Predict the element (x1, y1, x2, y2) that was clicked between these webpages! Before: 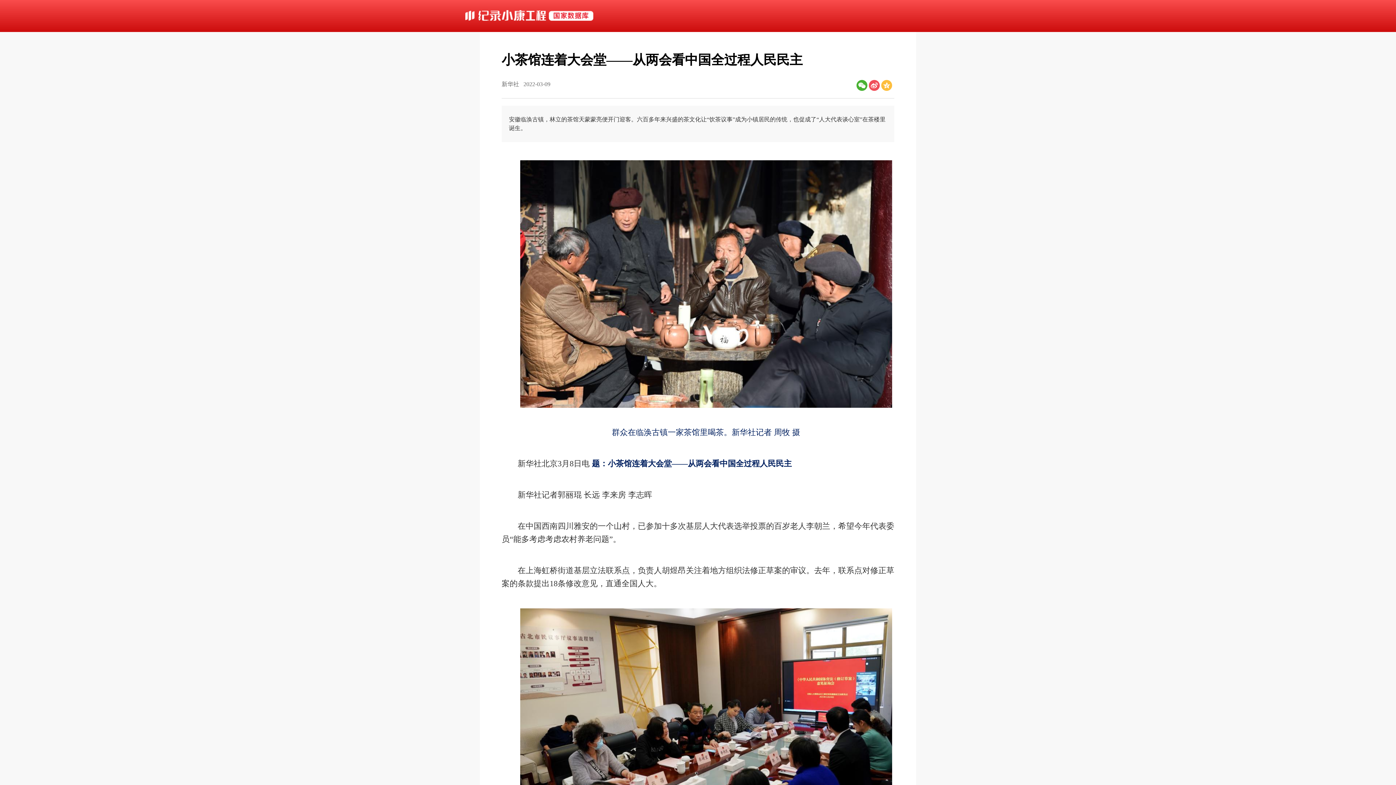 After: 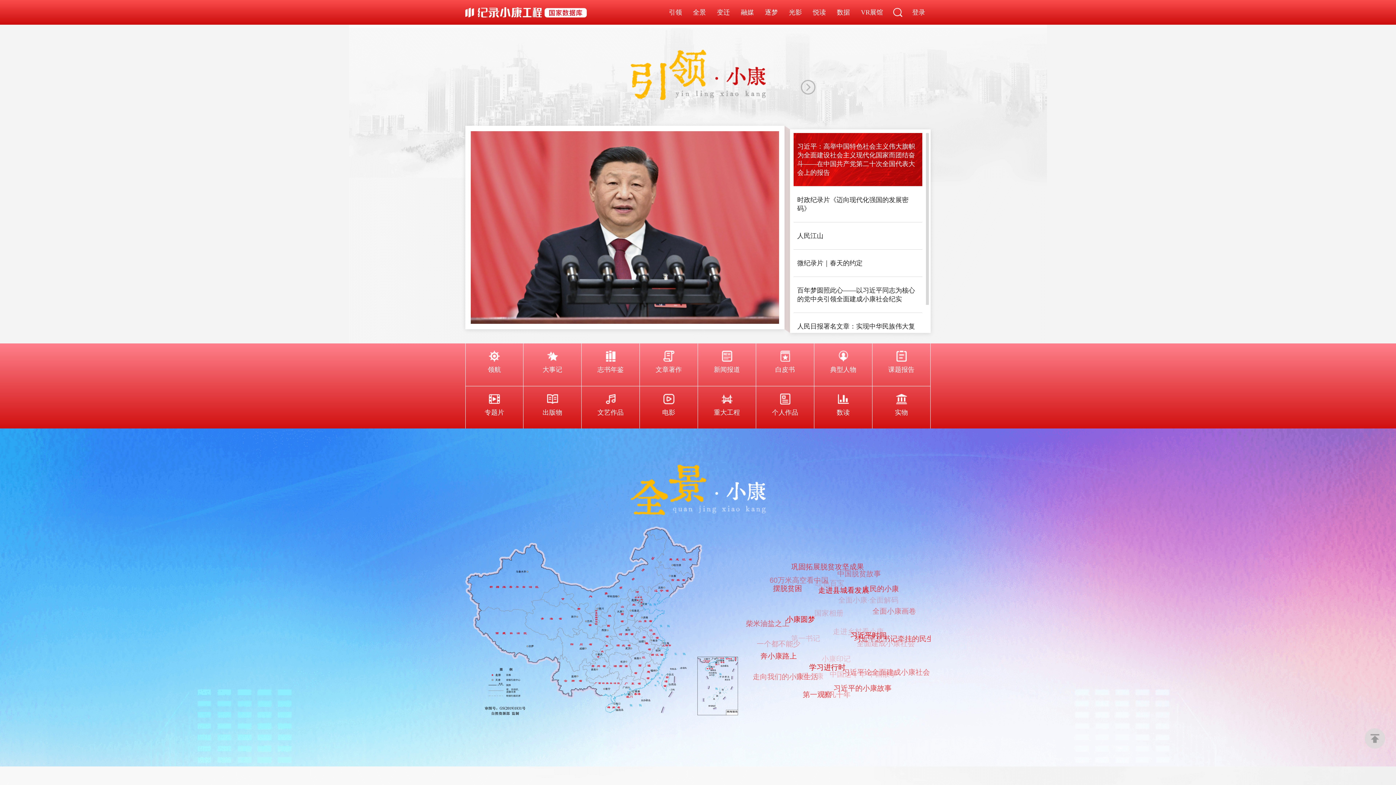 Action: bbox: (465, 10, 593, 20)